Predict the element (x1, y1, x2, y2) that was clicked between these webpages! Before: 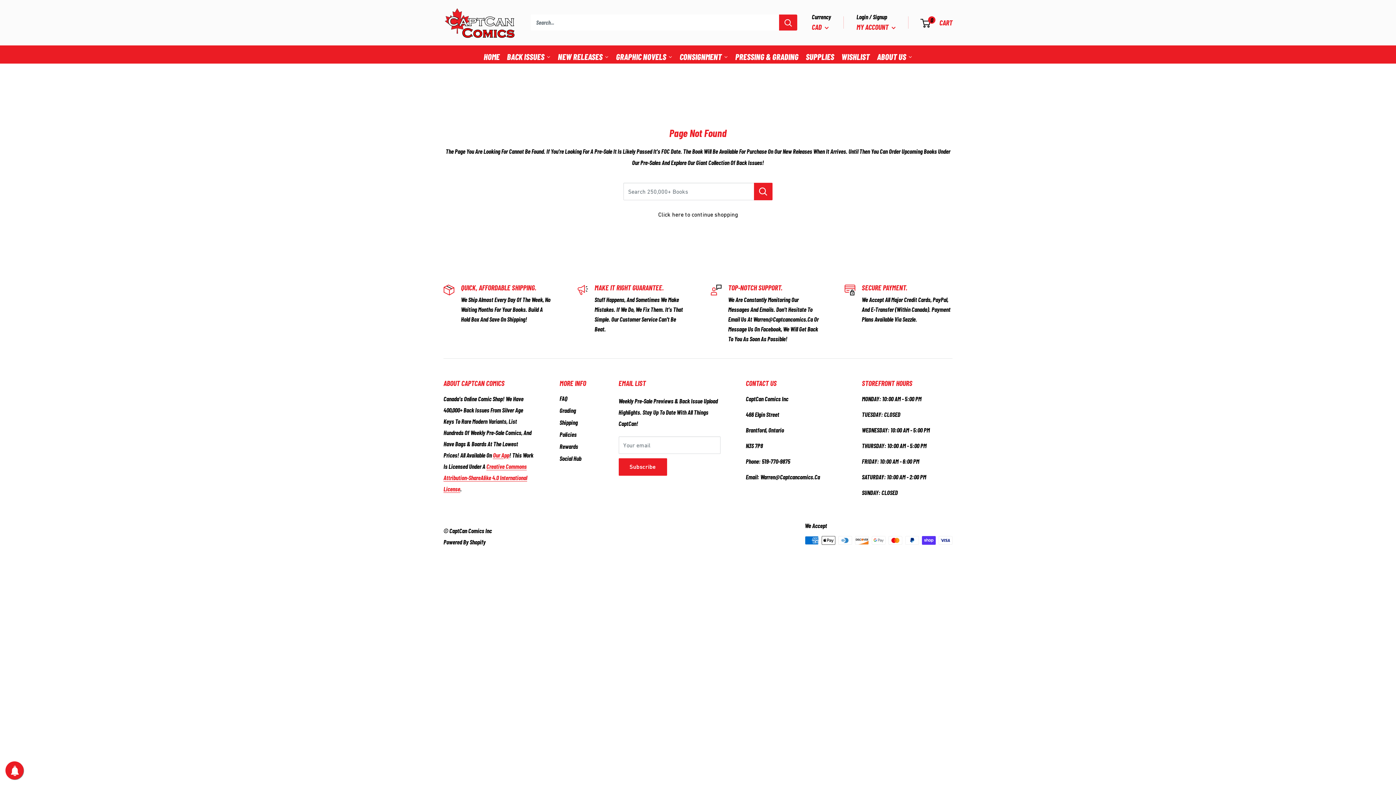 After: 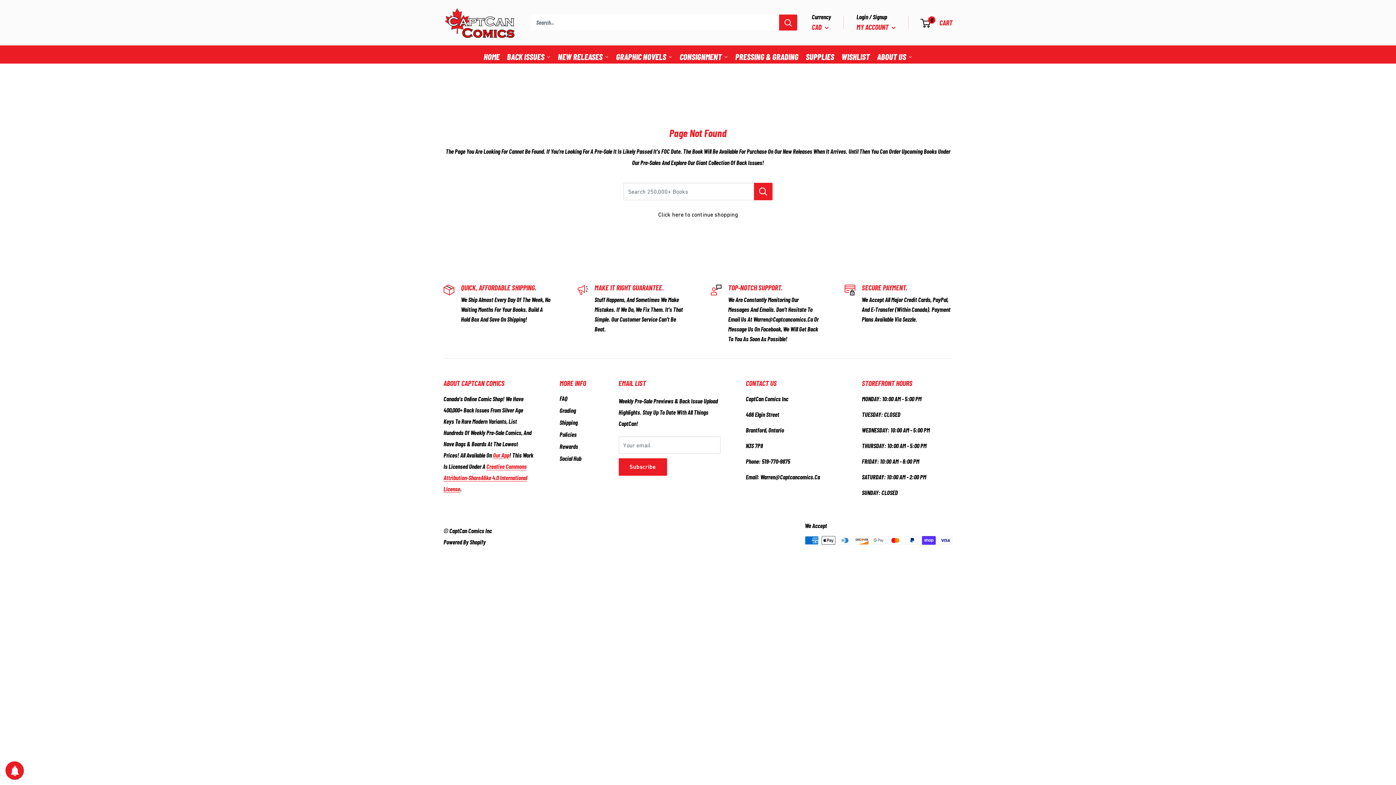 Action: label: WISHLIST bbox: (838, 45, 873, 63)